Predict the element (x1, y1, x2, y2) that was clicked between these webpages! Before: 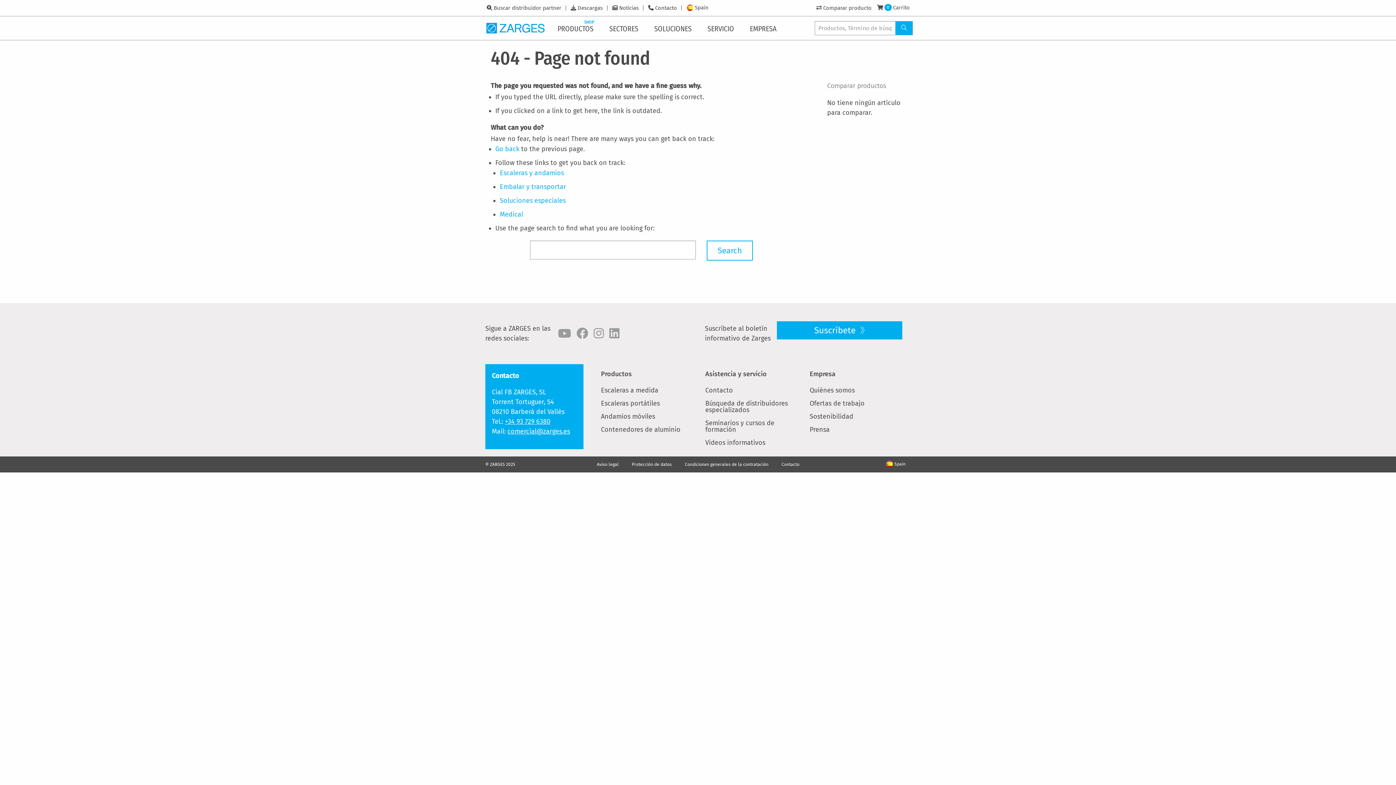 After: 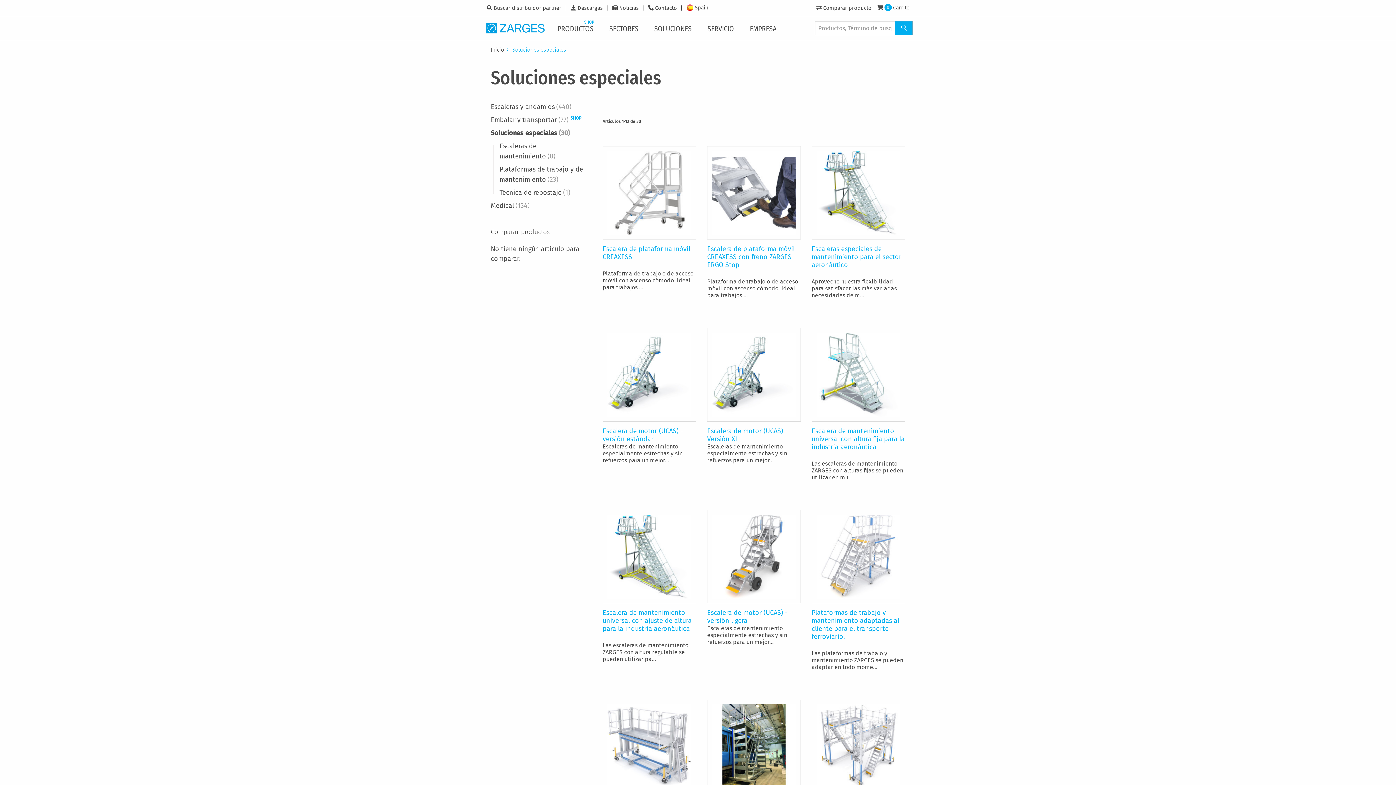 Action: bbox: (500, 196, 565, 204) label: Soluciones especiales